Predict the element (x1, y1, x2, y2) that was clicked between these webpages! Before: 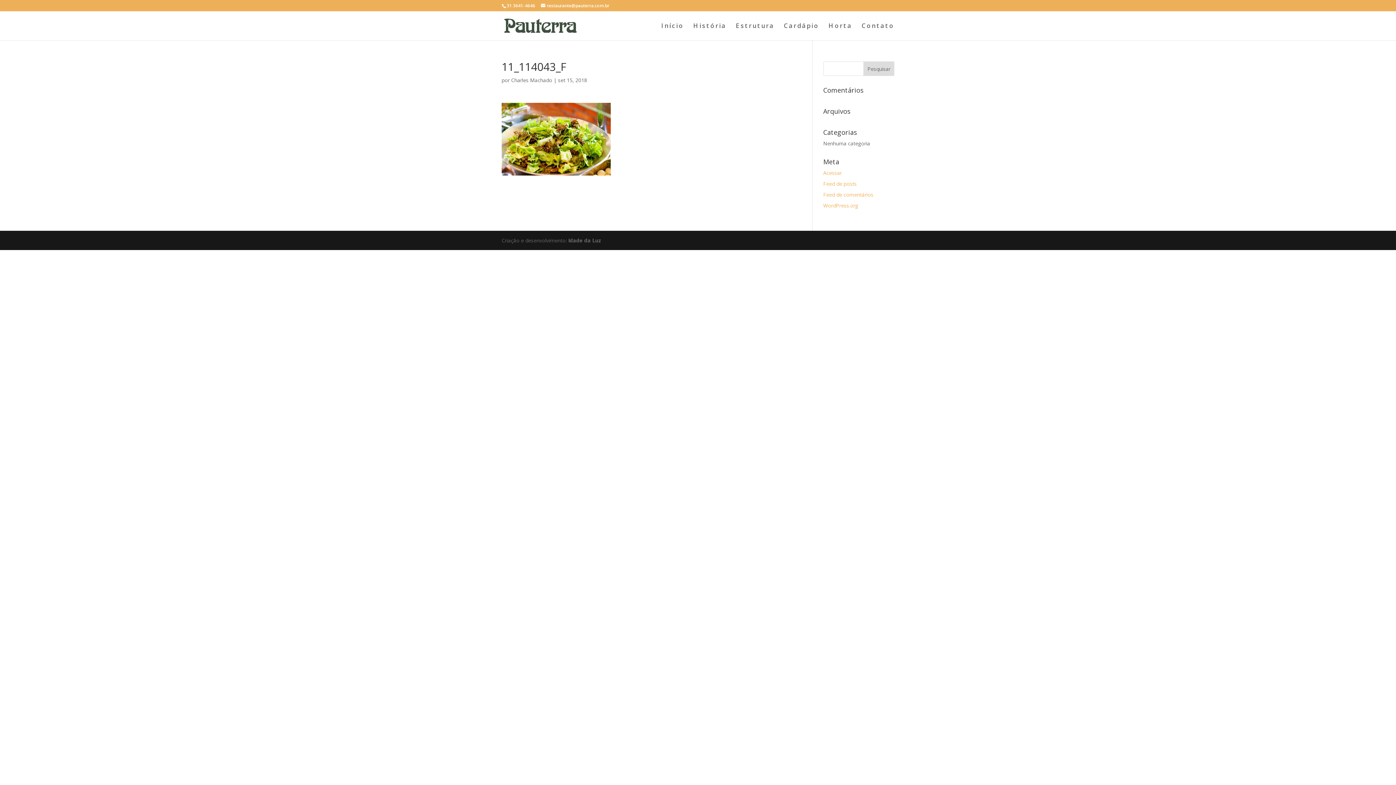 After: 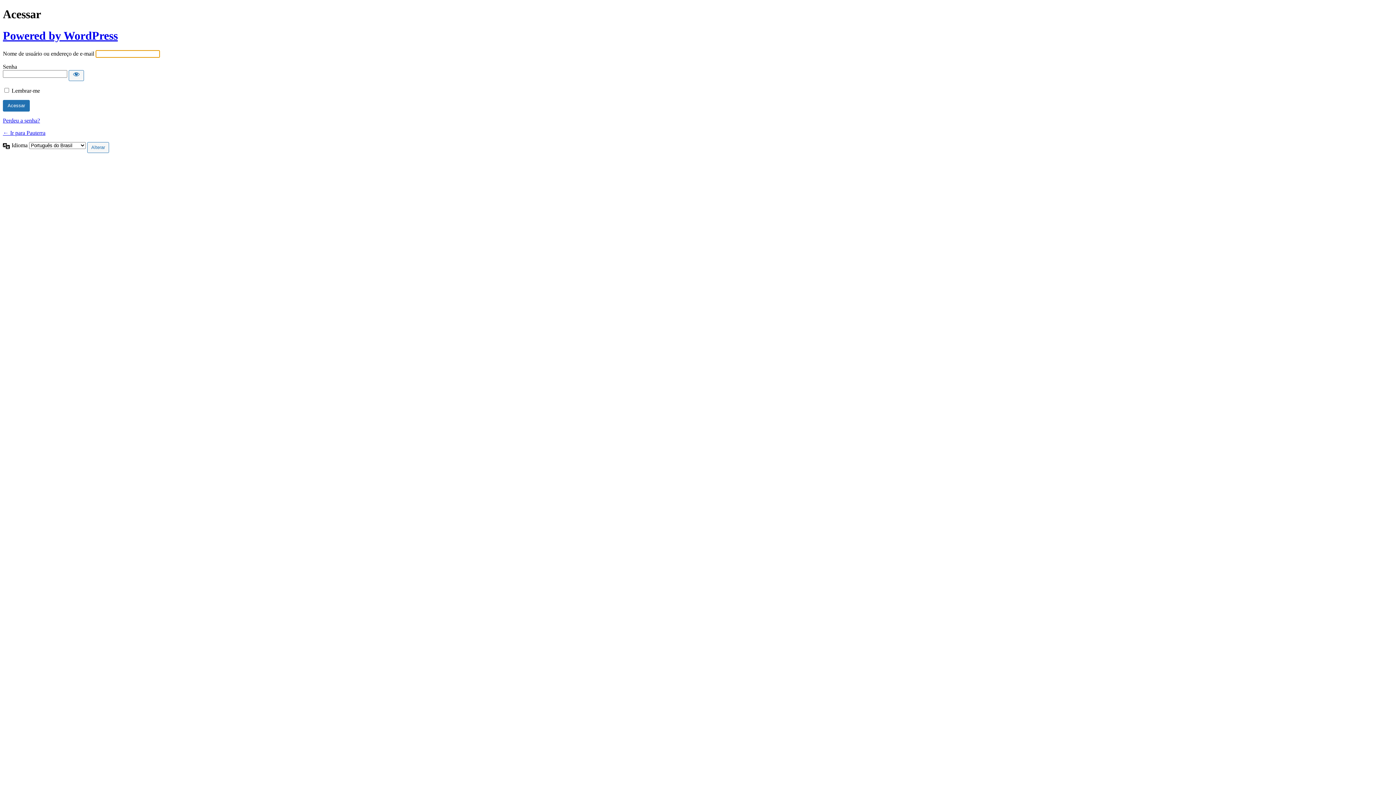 Action: label: Acessar bbox: (823, 169, 842, 176)